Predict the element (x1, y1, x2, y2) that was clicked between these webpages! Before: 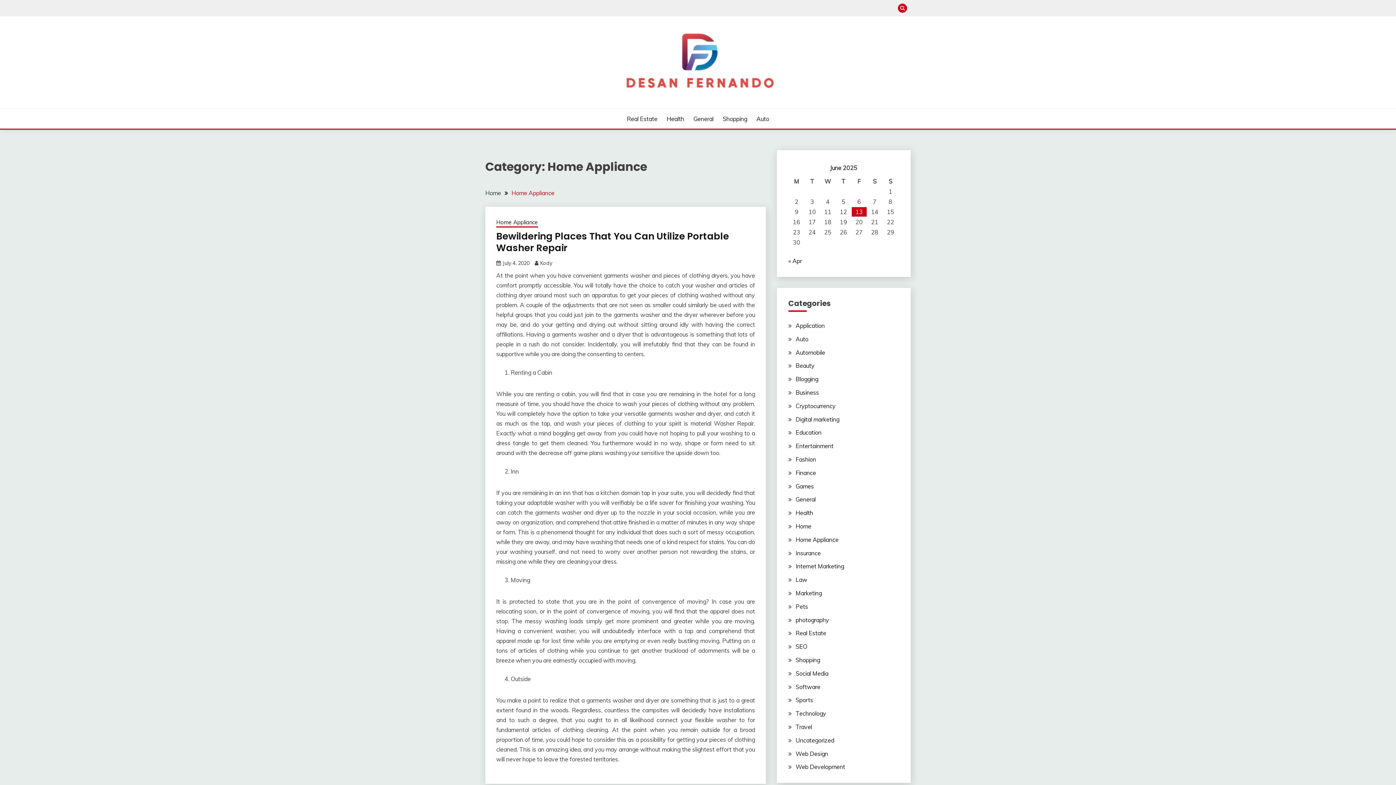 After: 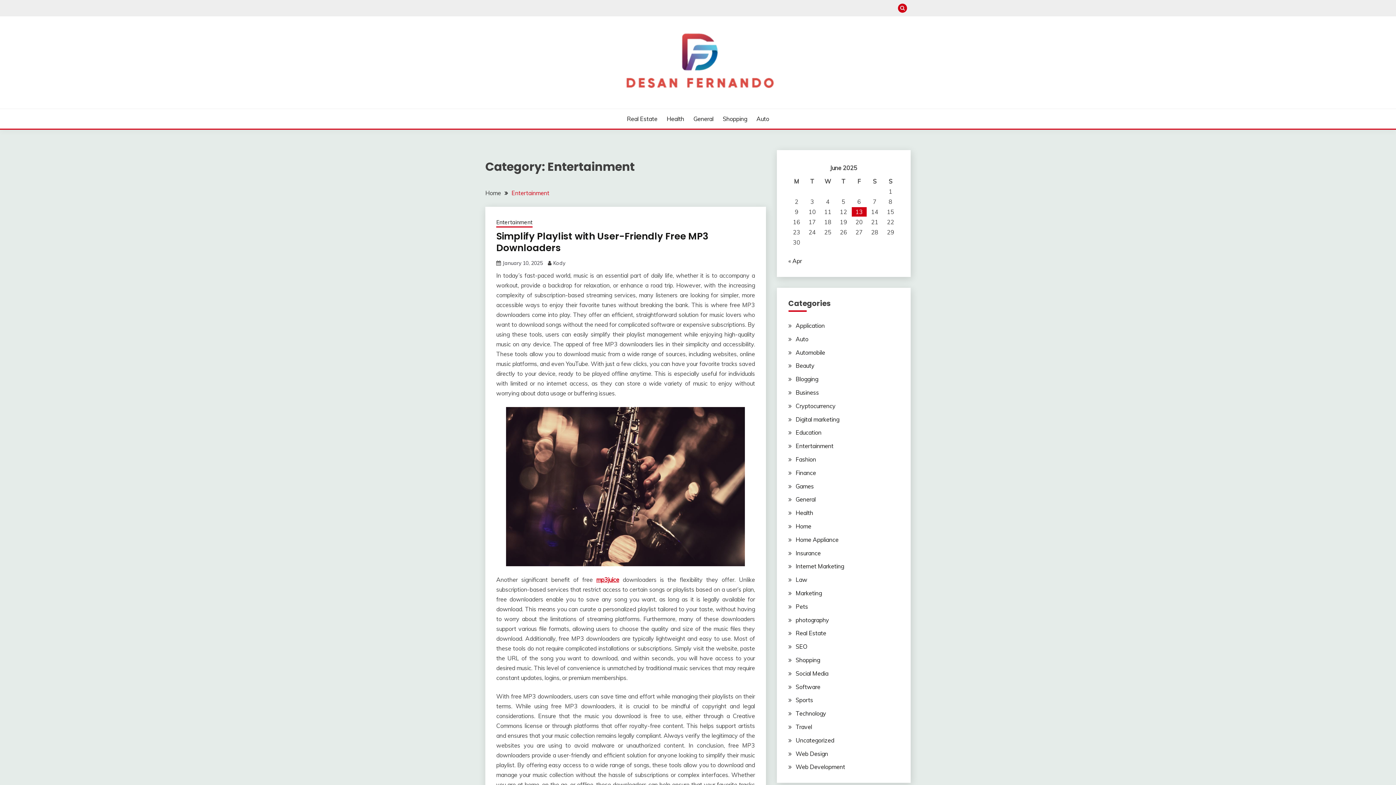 Action: bbox: (795, 442, 833, 449) label: Entertainment